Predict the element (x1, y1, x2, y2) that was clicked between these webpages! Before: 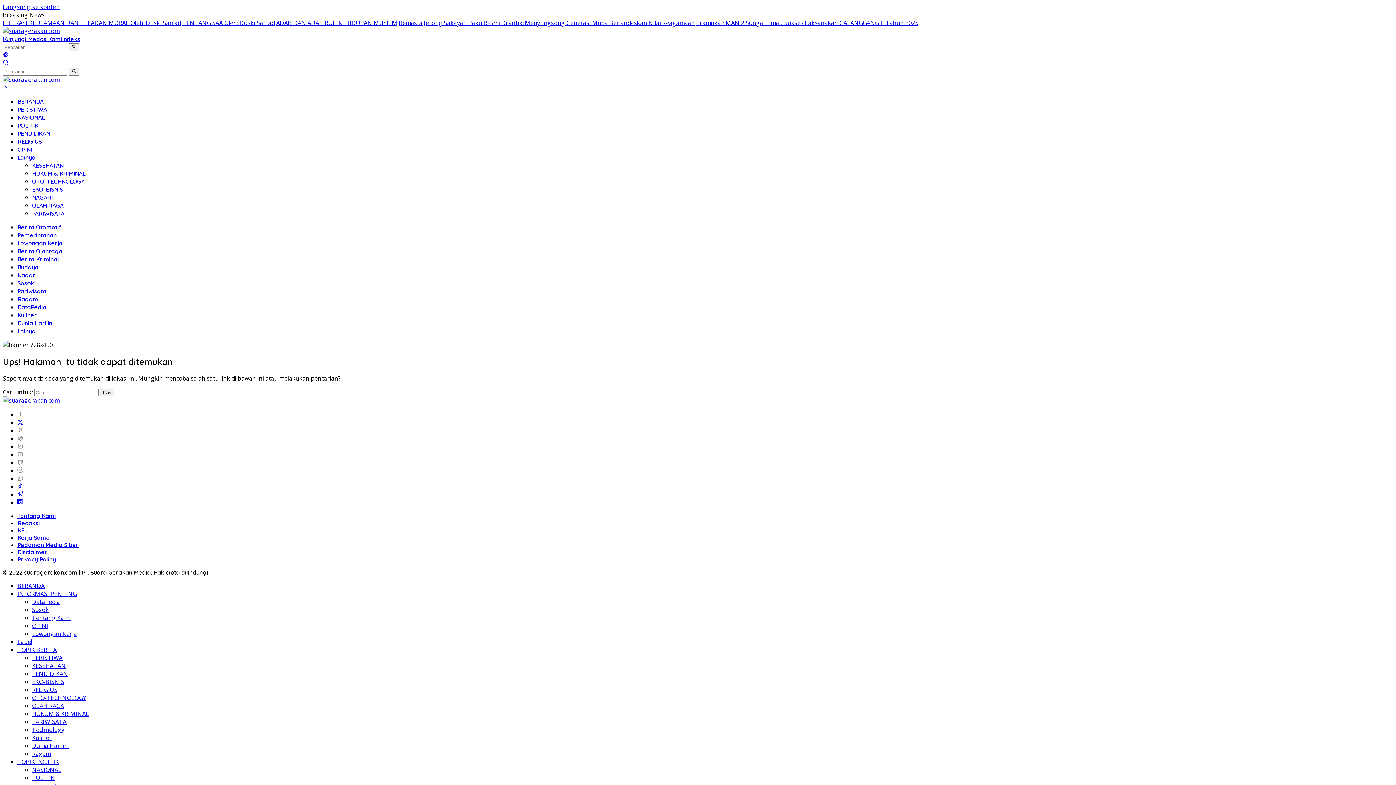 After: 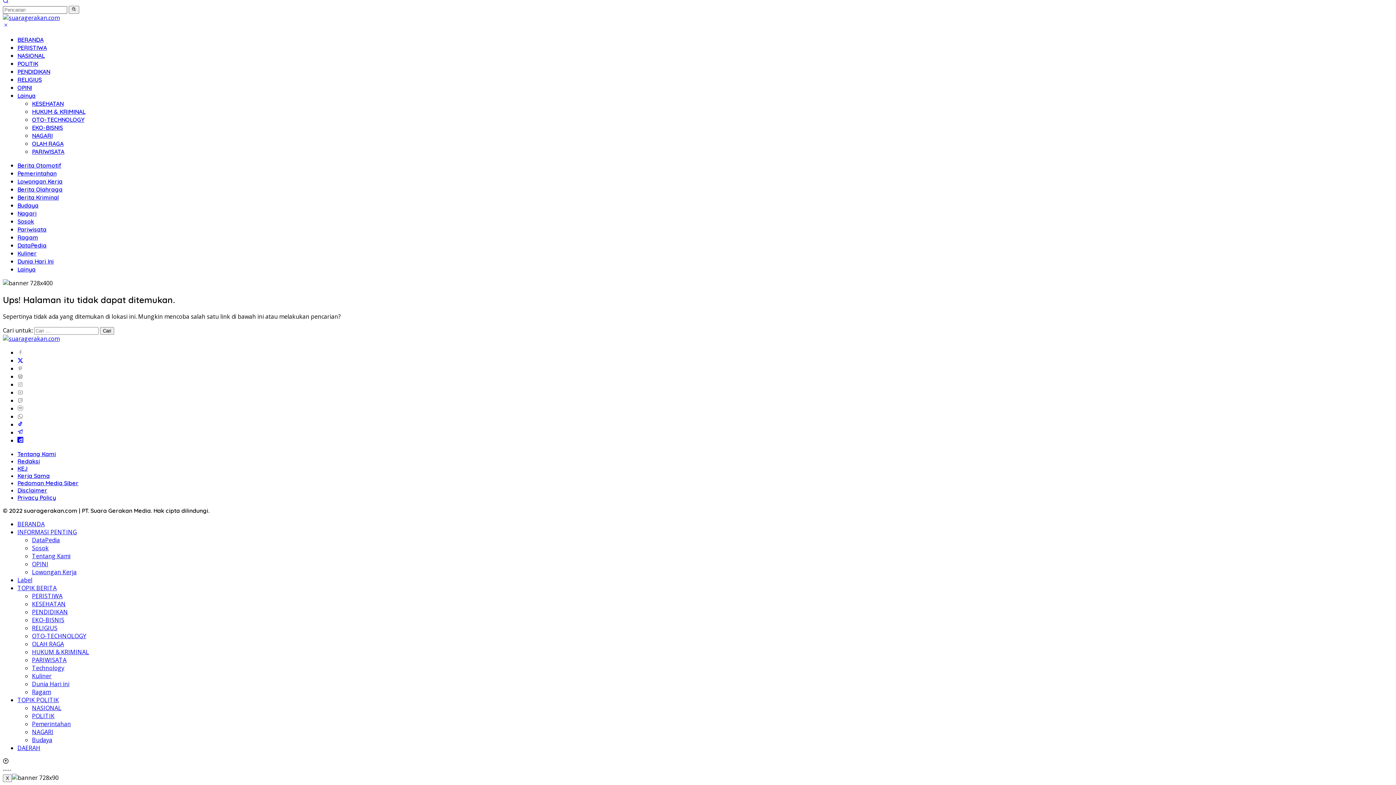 Action: bbox: (2, 2, 59, 10) label: Langsung ke konten